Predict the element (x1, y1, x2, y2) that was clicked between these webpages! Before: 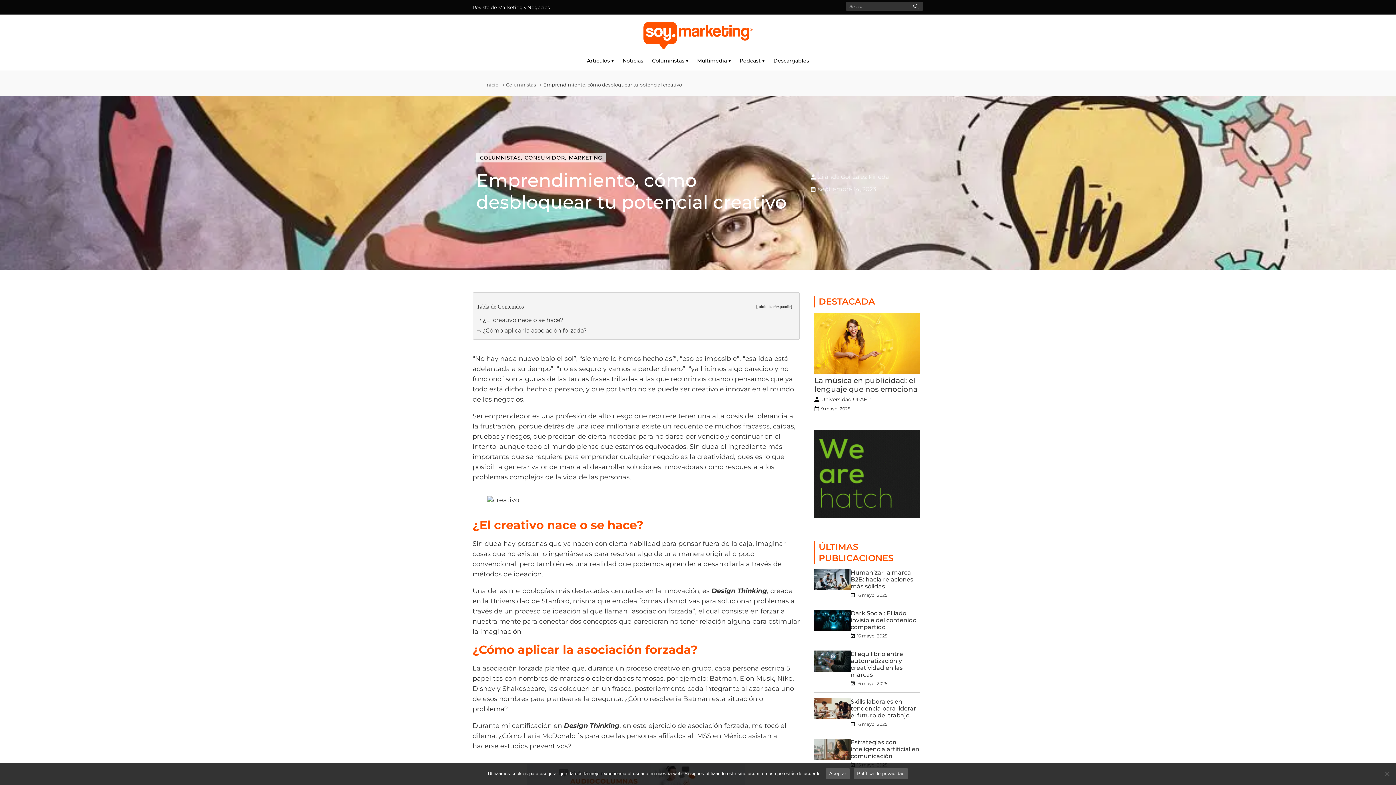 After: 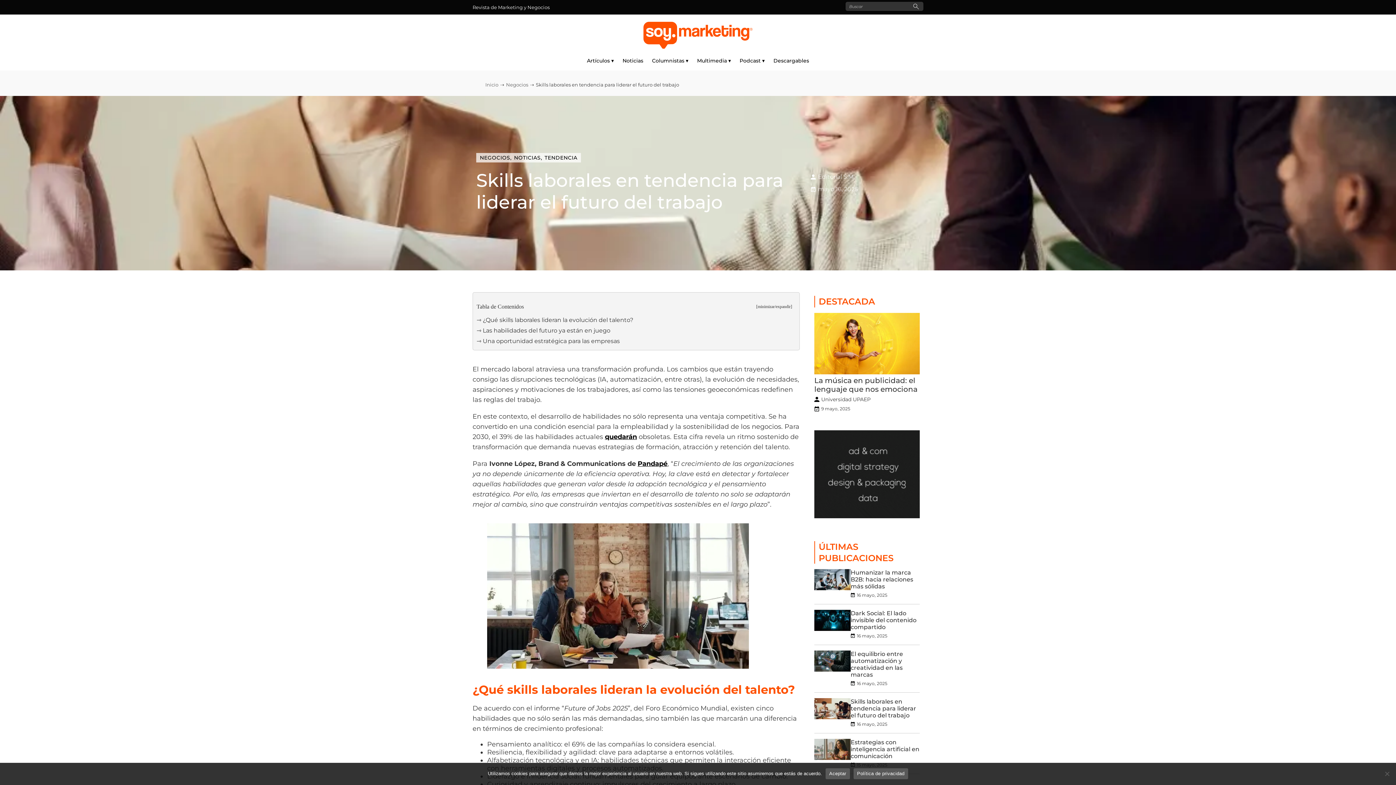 Action: label: Skills laborales en tendencia para liderar el futuro del trabajo bbox: (850, 698, 916, 719)